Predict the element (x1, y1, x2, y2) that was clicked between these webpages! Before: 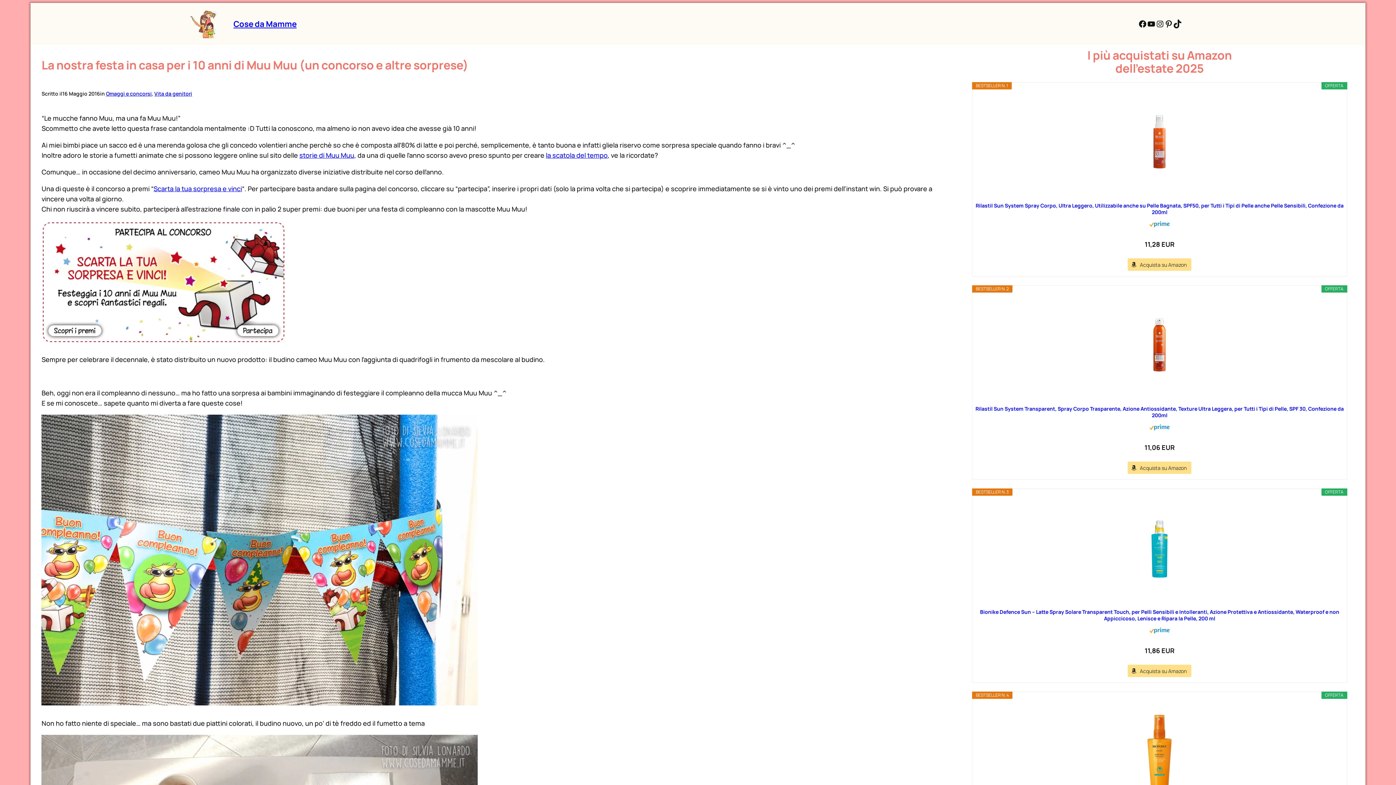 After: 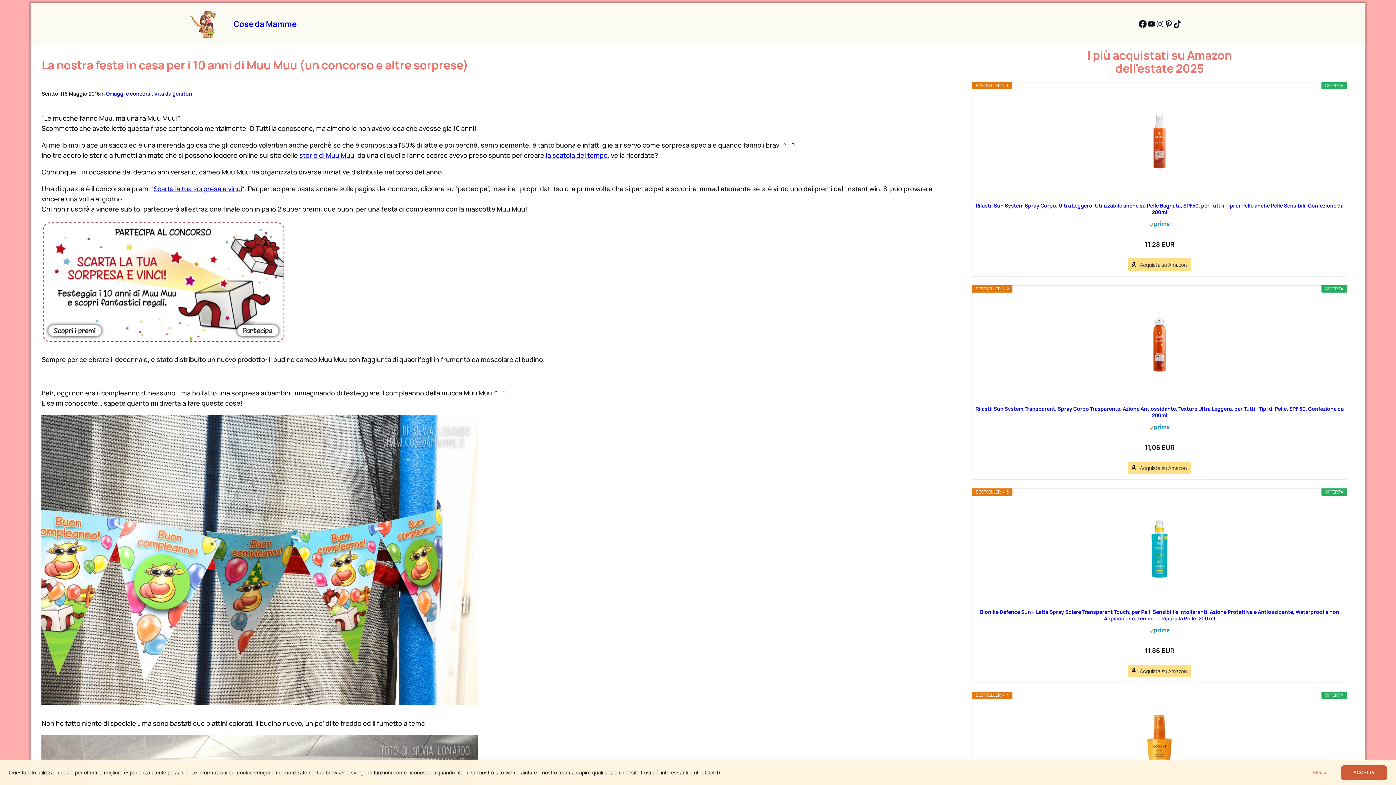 Action: bbox: (1138, 19, 1147, 28) label: Facebook